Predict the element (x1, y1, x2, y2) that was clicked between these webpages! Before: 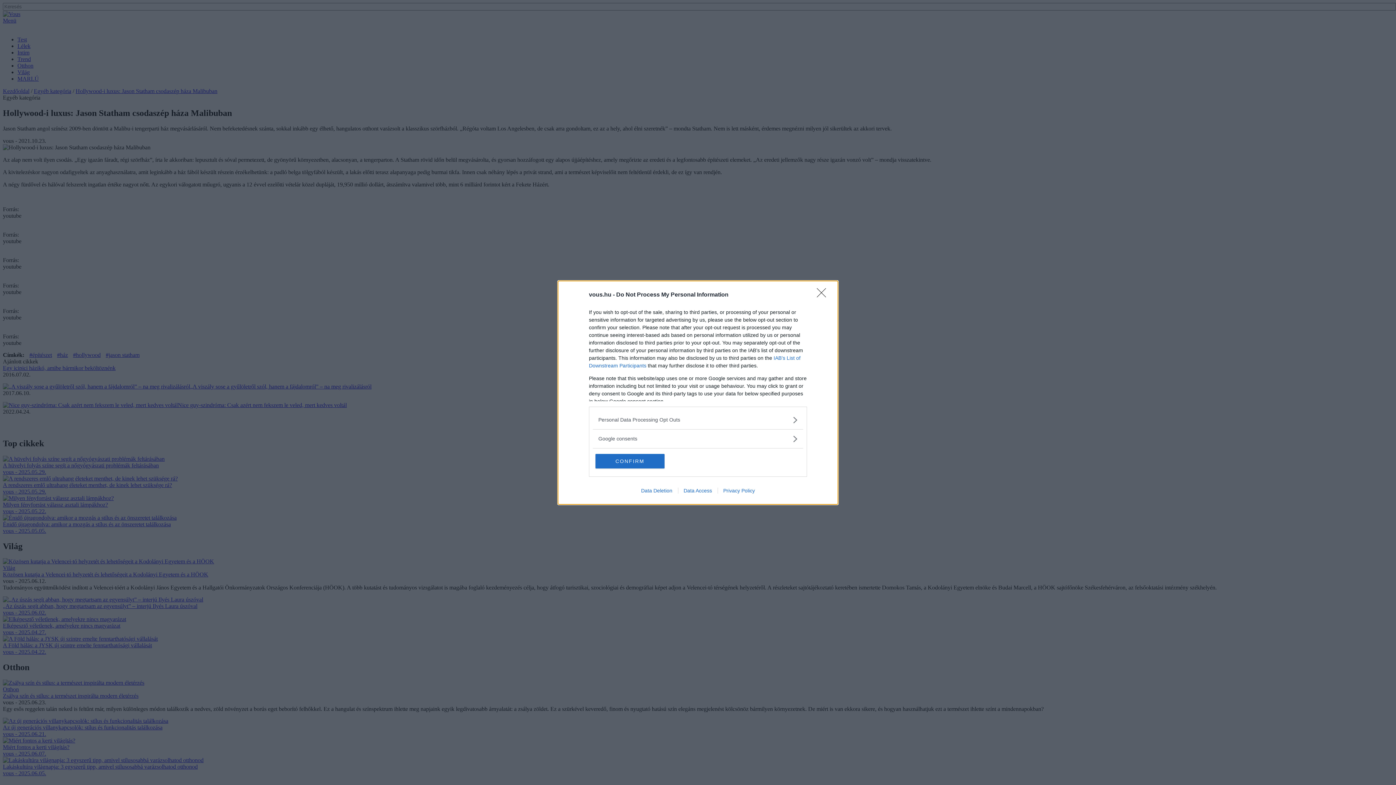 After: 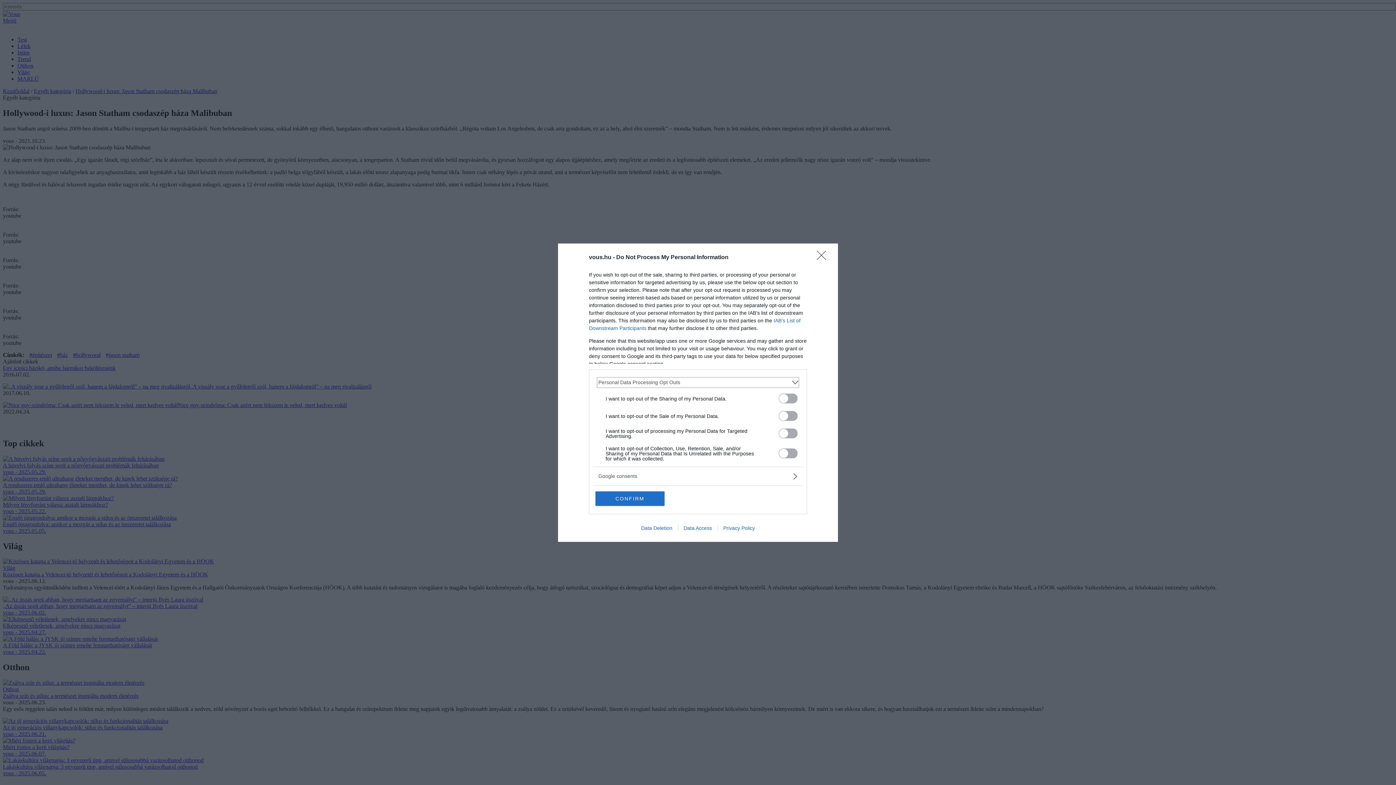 Action: label: Opt-Outs bbox: (598, 416, 797, 423)